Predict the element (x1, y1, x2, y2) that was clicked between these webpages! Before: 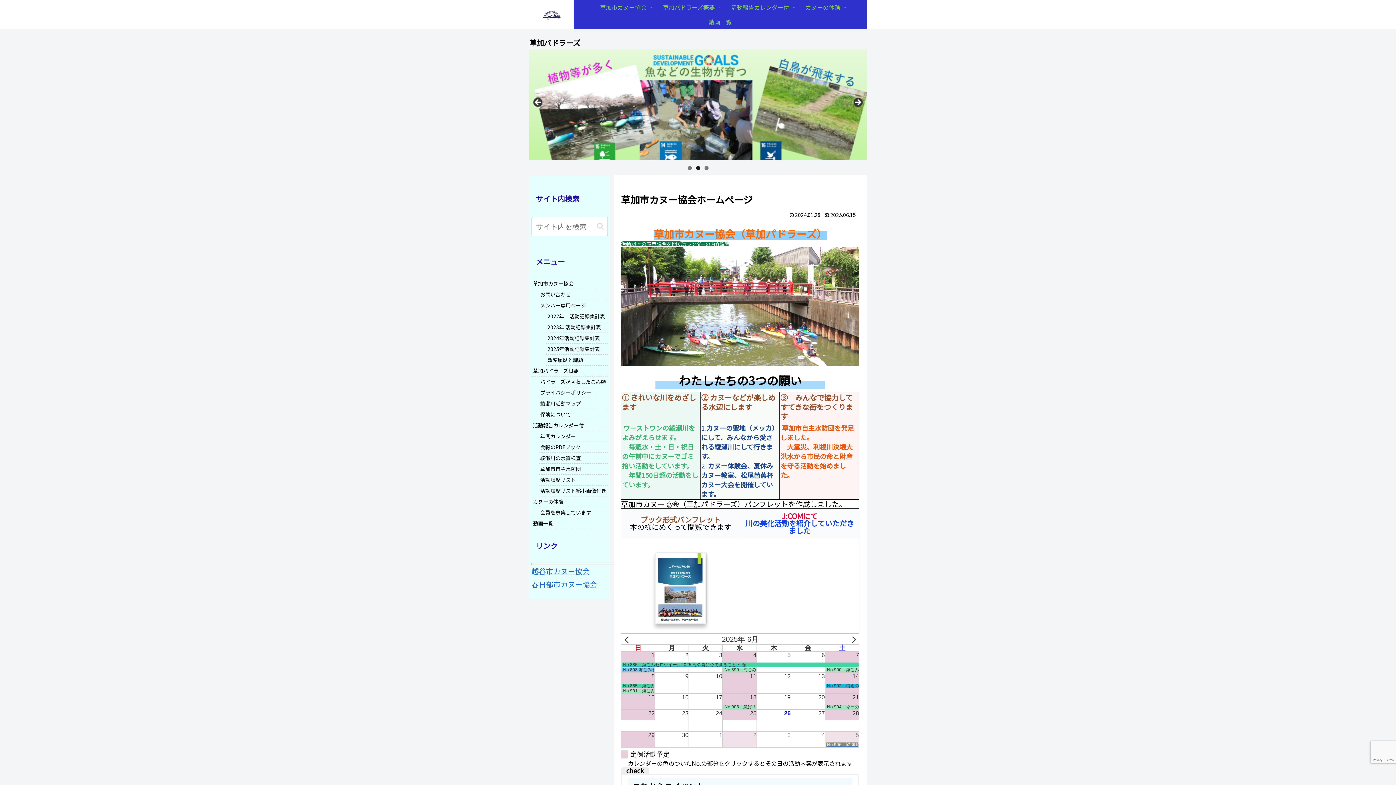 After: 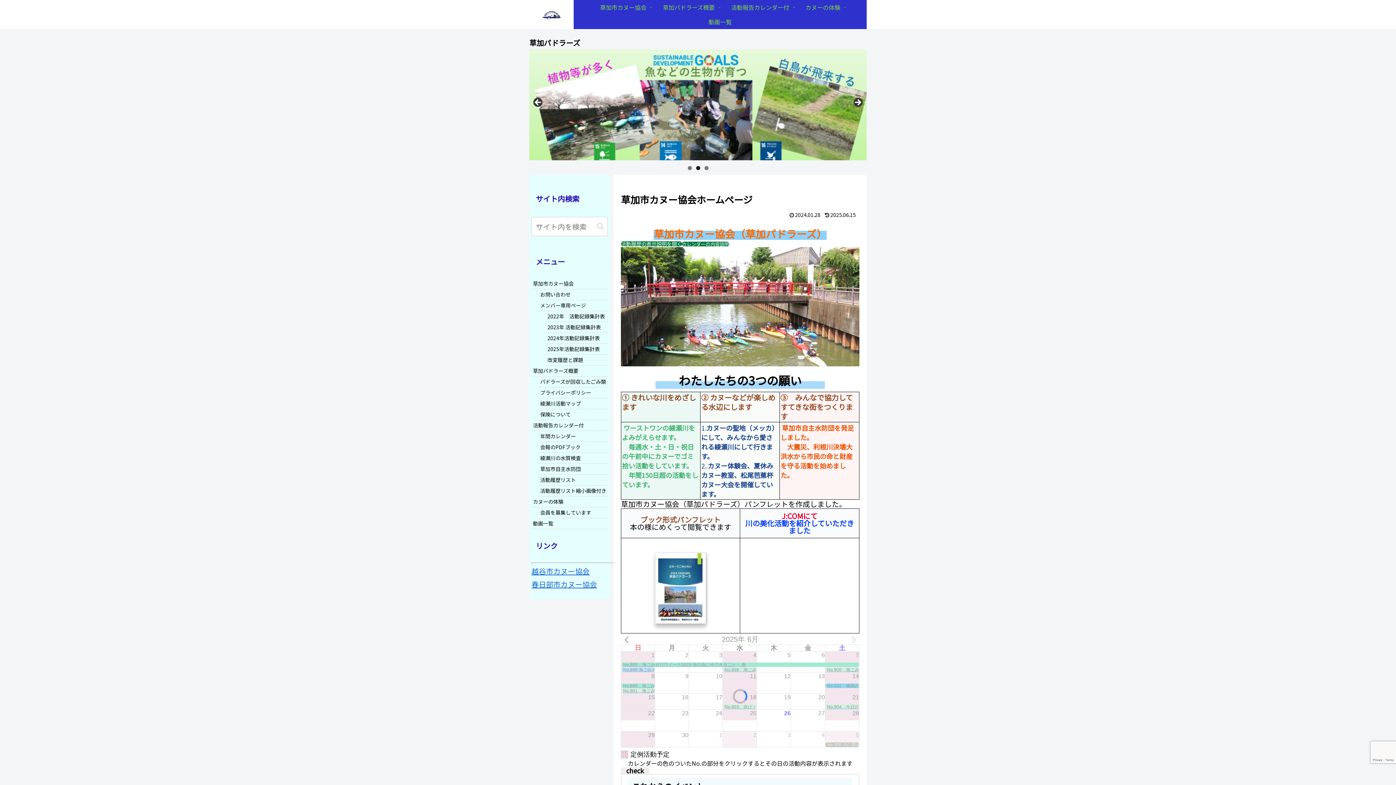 Action: bbox: (845, 637, 859, 644) label: NEXT